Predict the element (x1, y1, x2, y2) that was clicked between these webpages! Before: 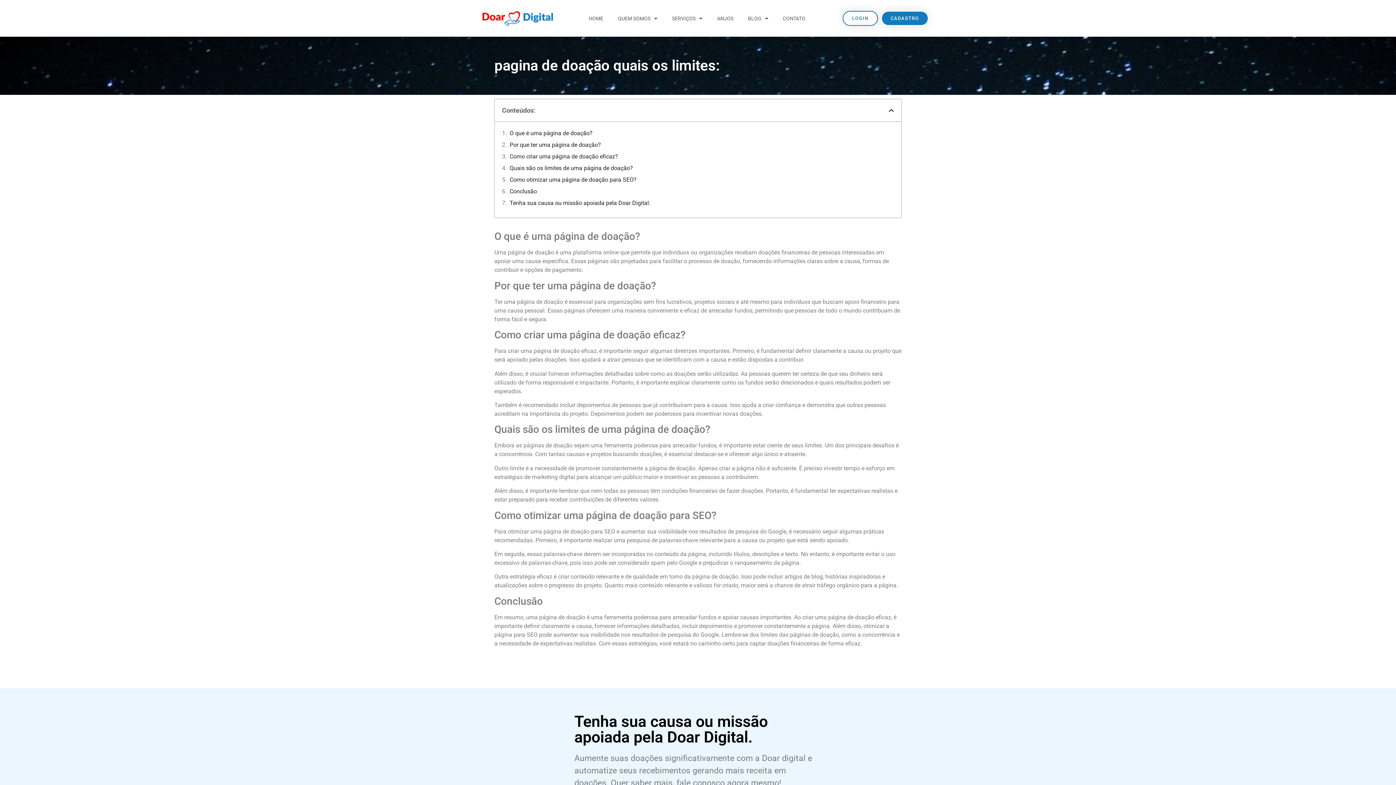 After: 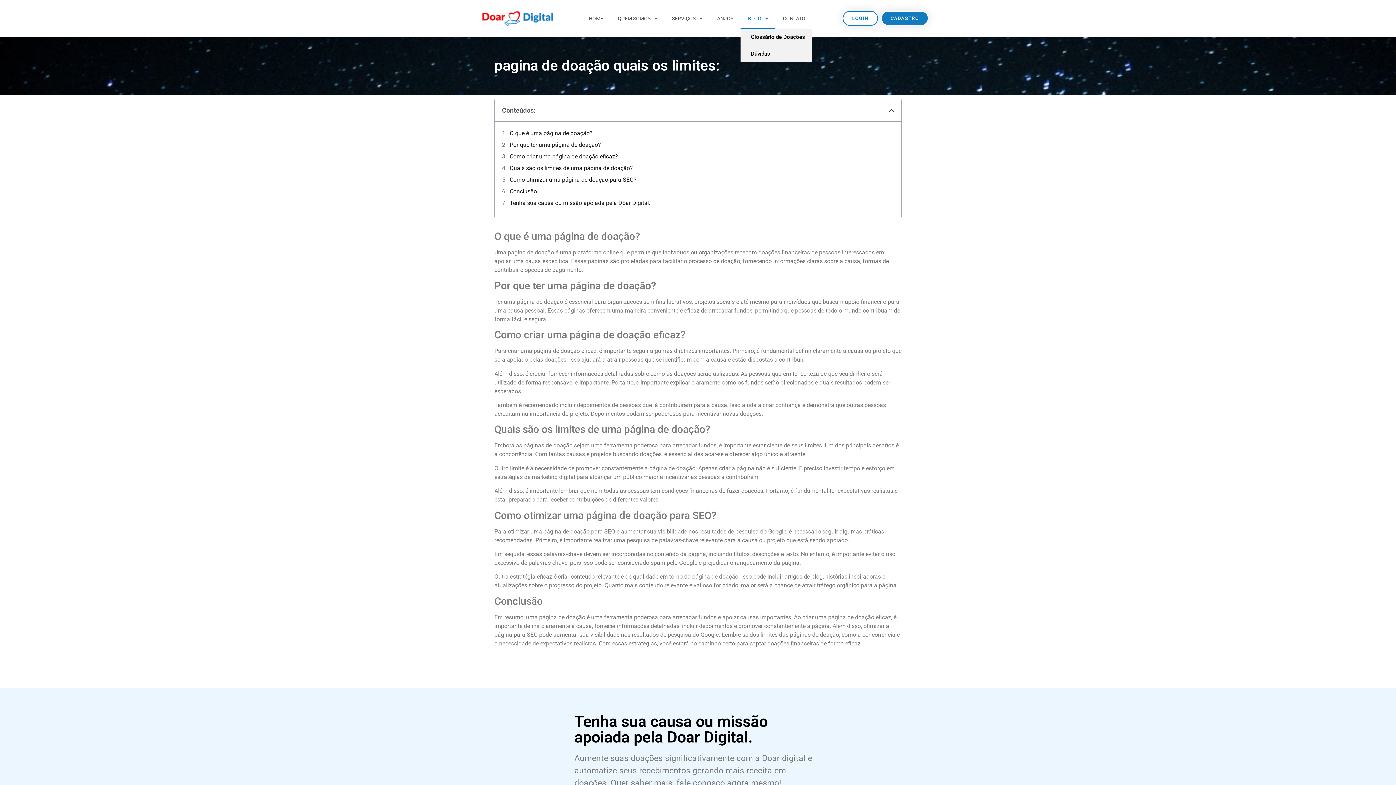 Action: label: BLOG bbox: (740, 8, 775, 28)